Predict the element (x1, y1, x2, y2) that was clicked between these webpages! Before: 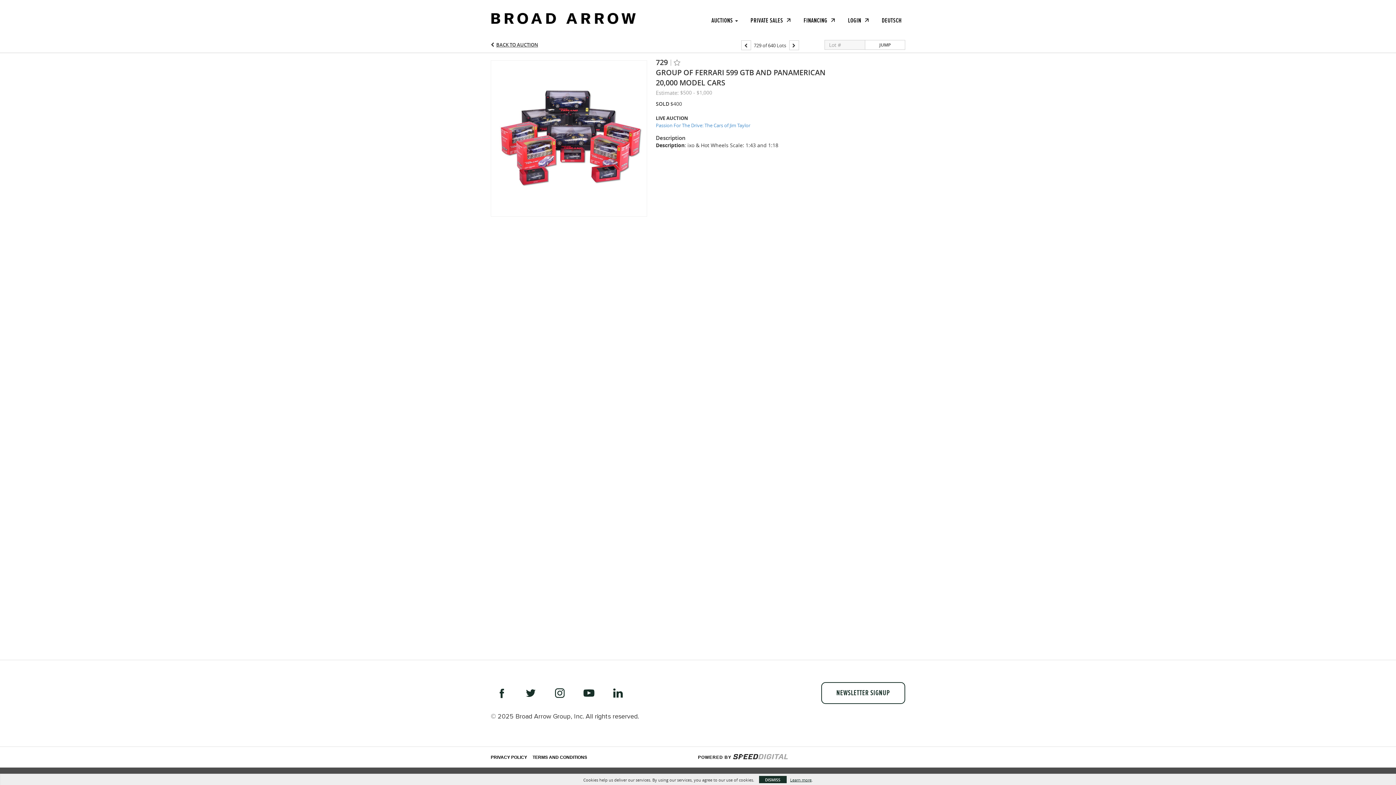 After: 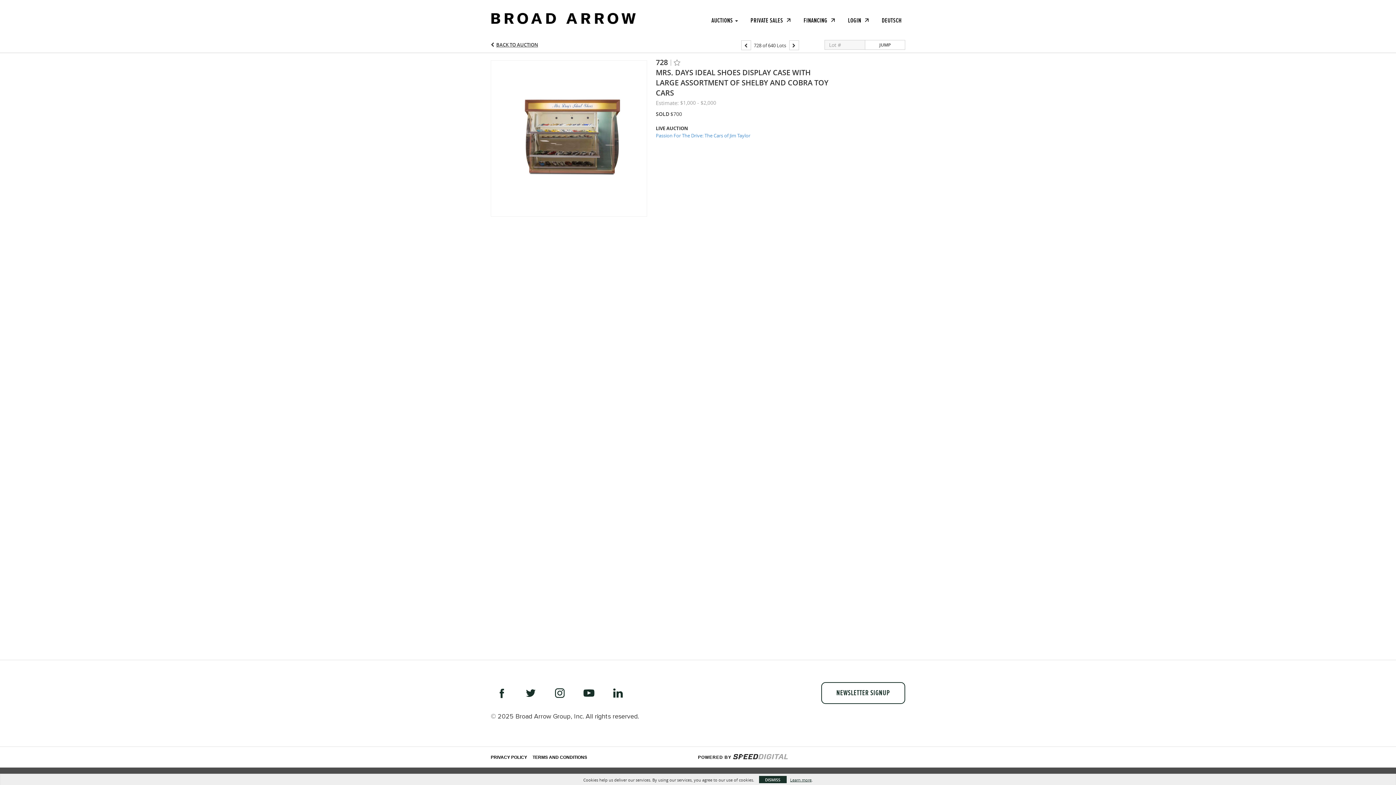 Action: bbox: (741, 40, 751, 50)